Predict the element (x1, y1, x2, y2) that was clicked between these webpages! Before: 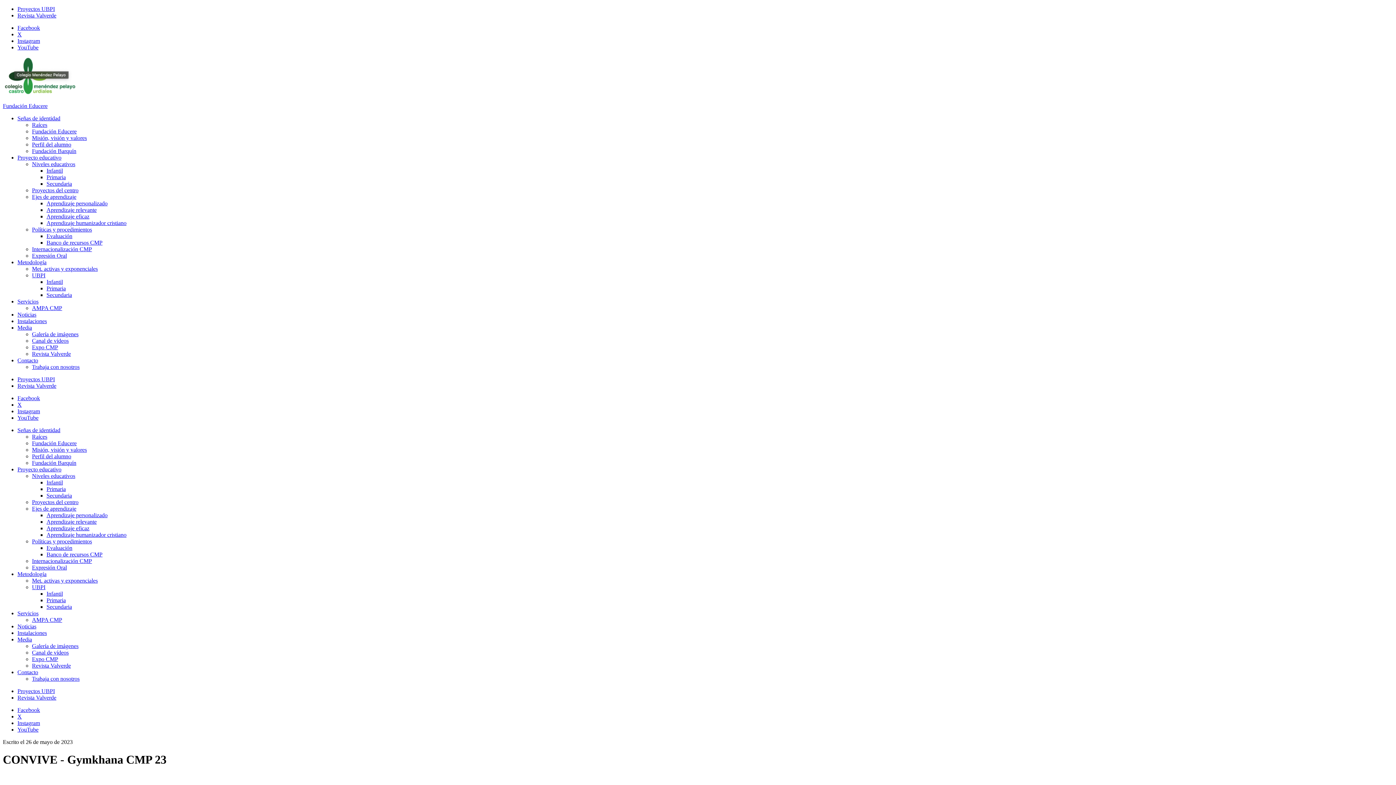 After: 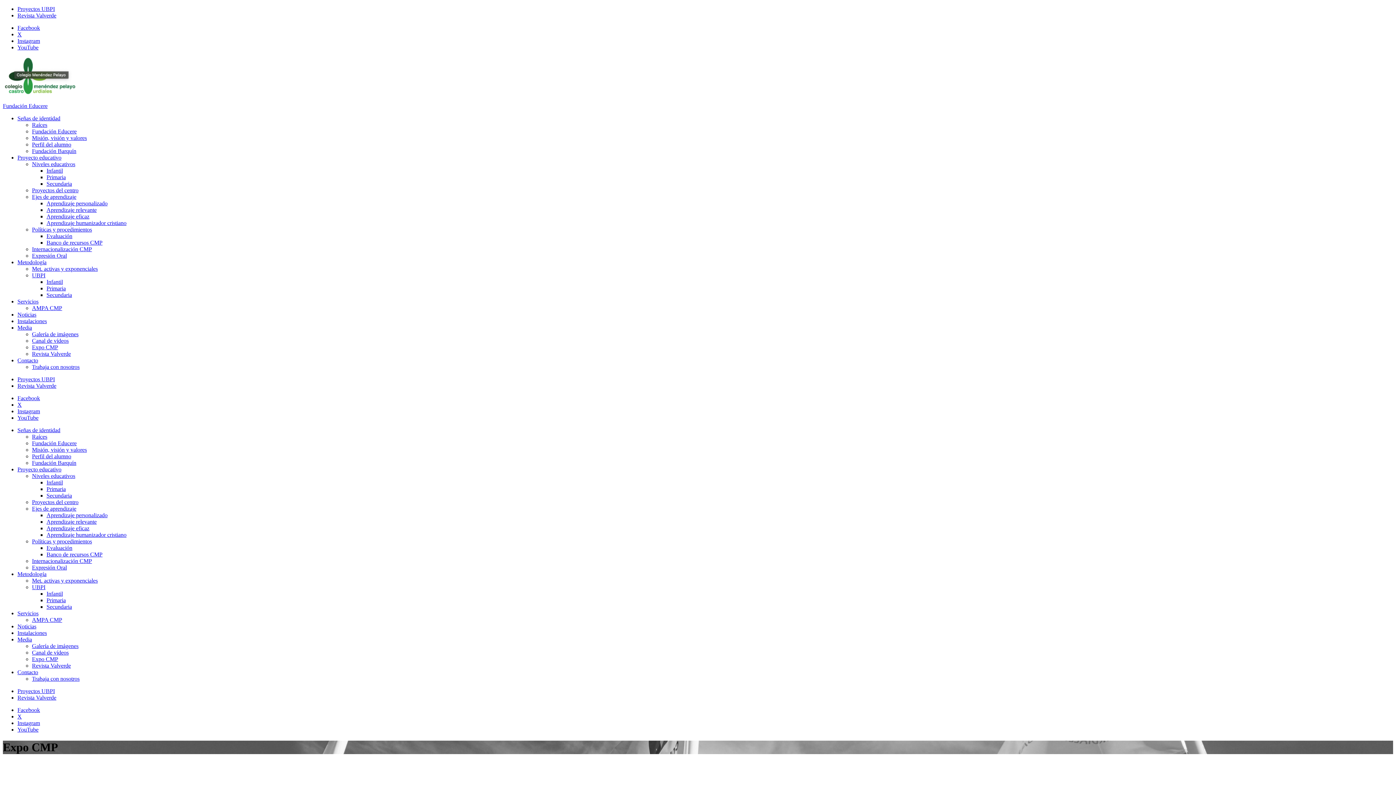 Action: label: Expo CMP bbox: (32, 344, 58, 350)